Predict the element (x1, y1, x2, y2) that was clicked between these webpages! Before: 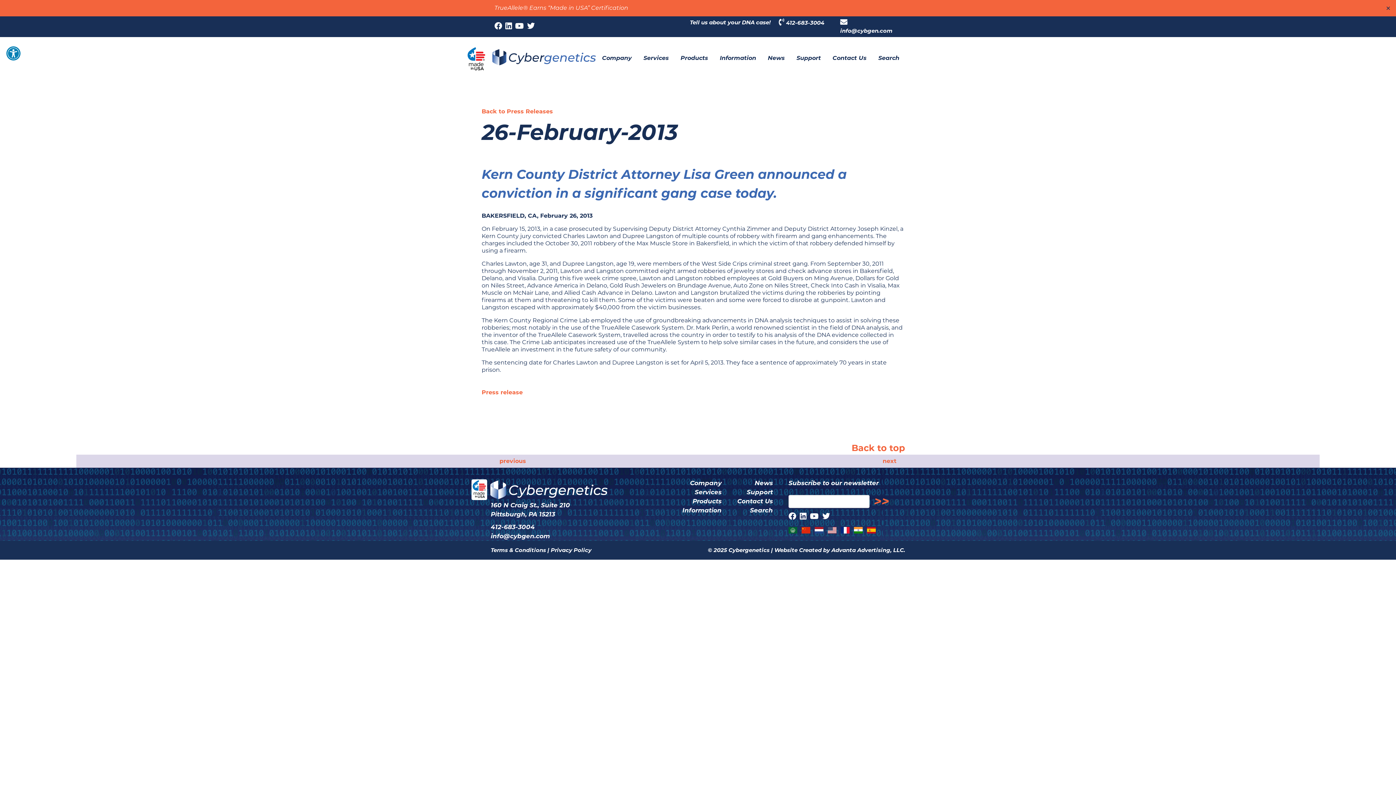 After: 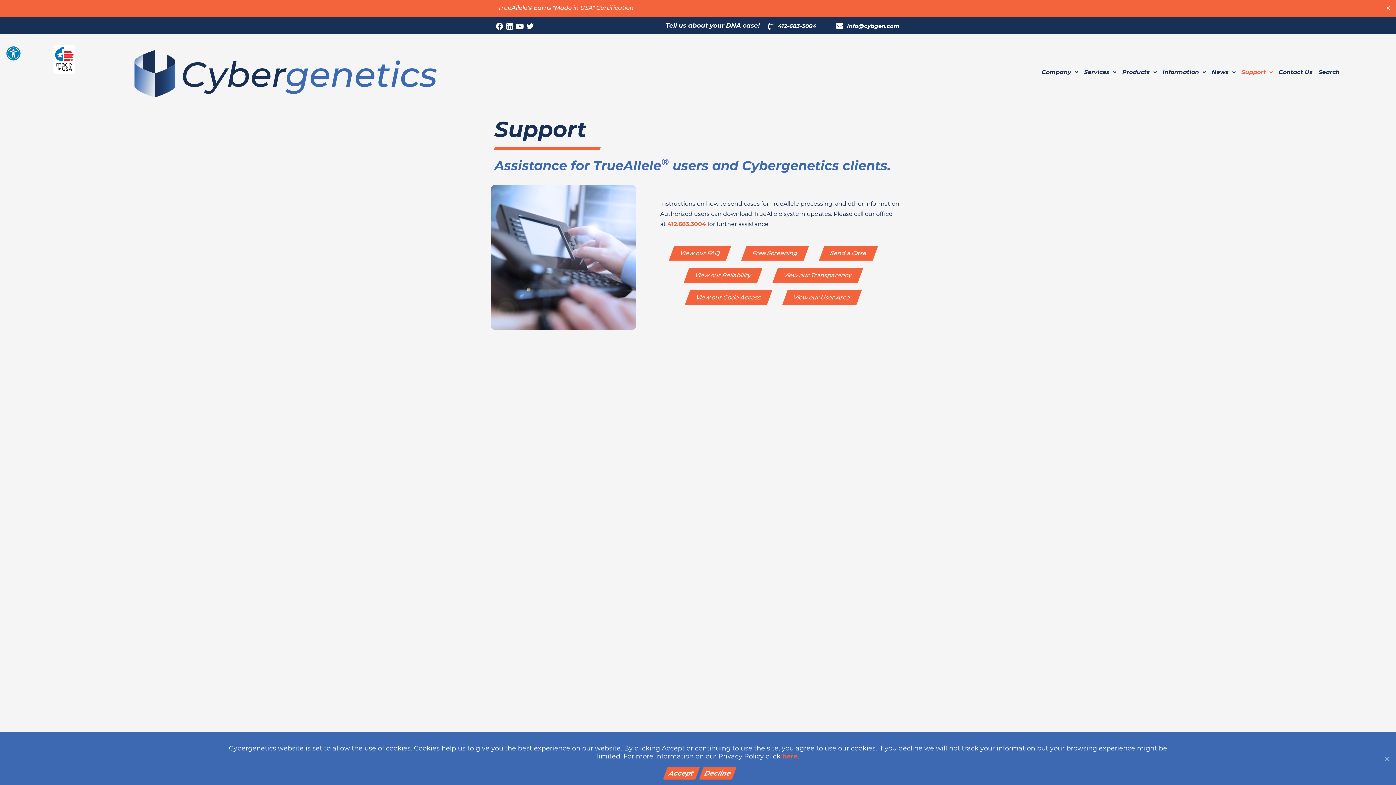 Action: bbox: (746, 488, 773, 496) label: Support